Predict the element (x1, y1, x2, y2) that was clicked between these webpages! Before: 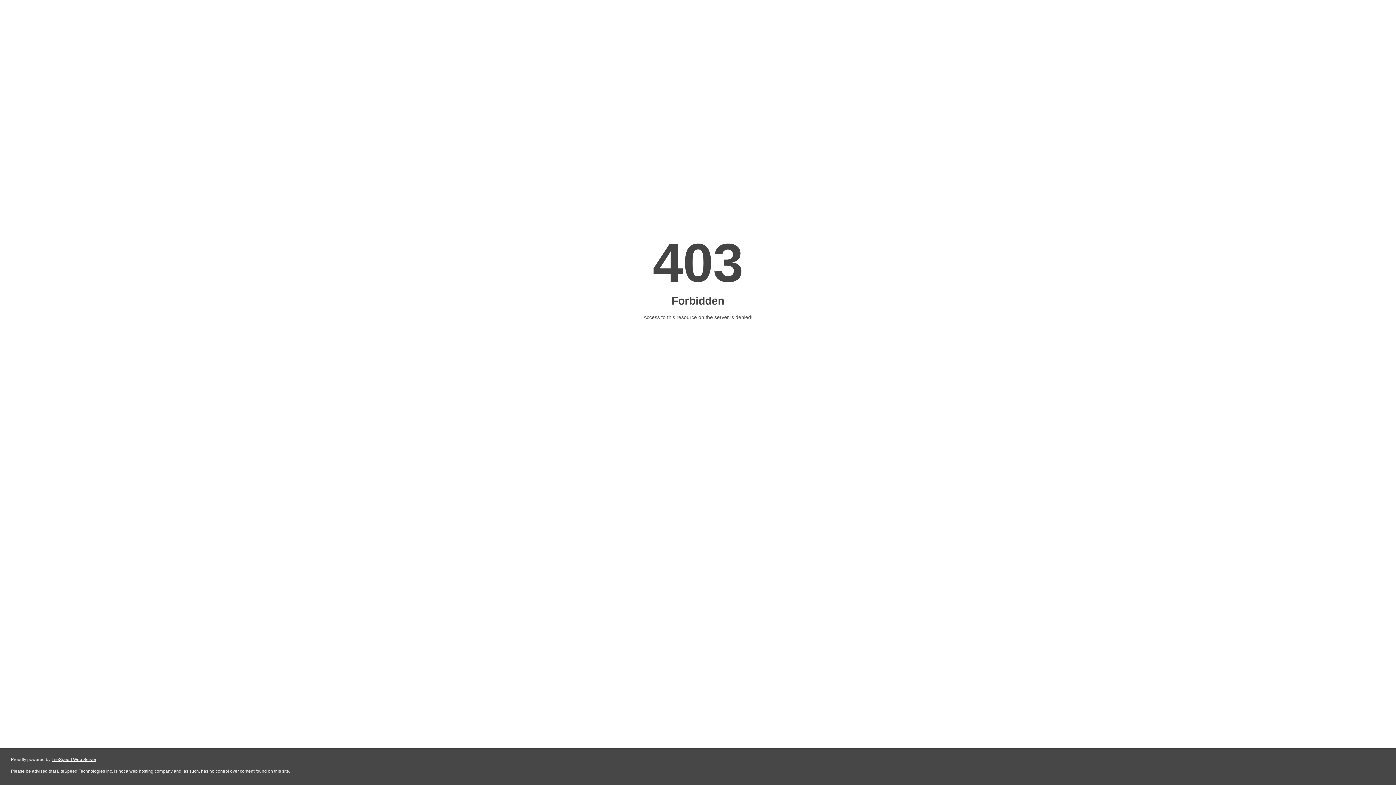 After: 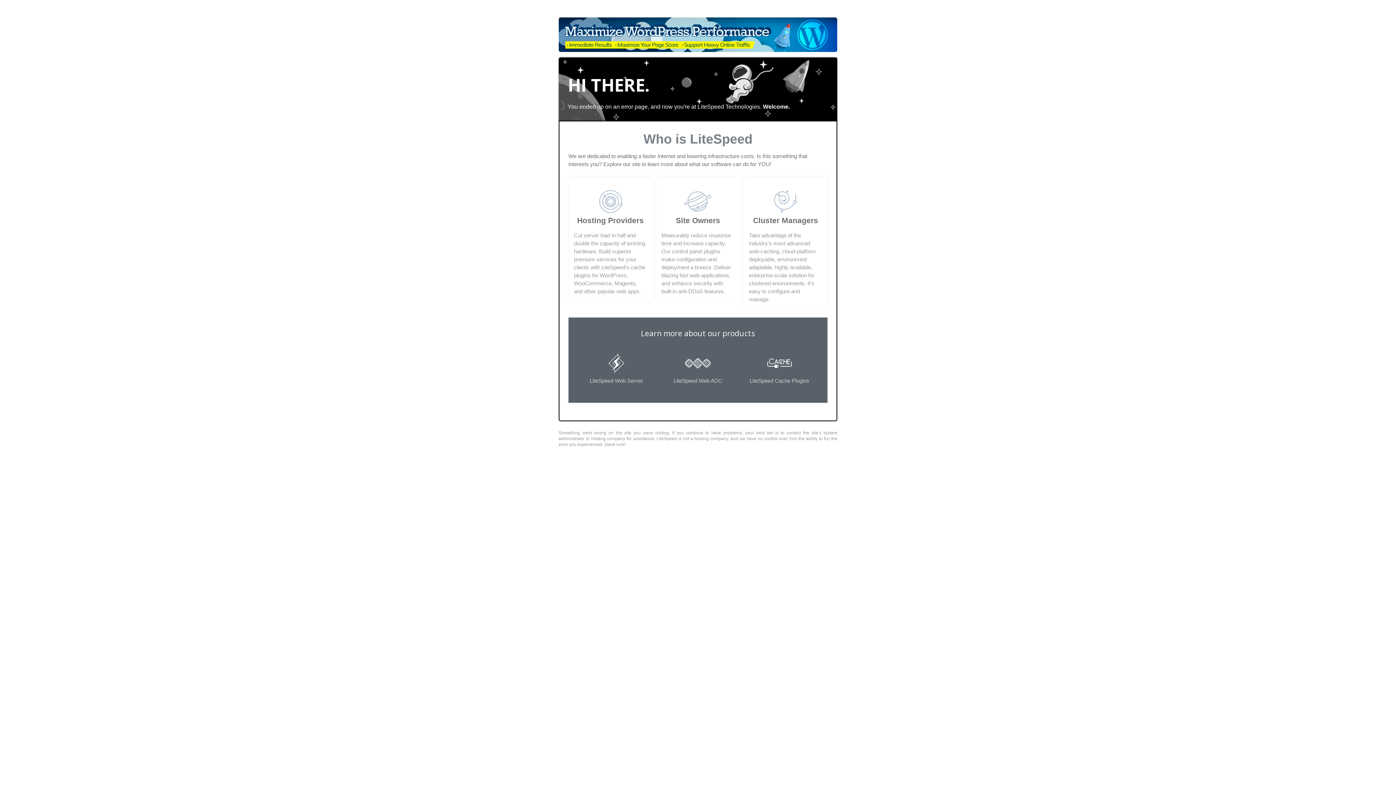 Action: label: LiteSpeed Web Server bbox: (51, 757, 96, 762)